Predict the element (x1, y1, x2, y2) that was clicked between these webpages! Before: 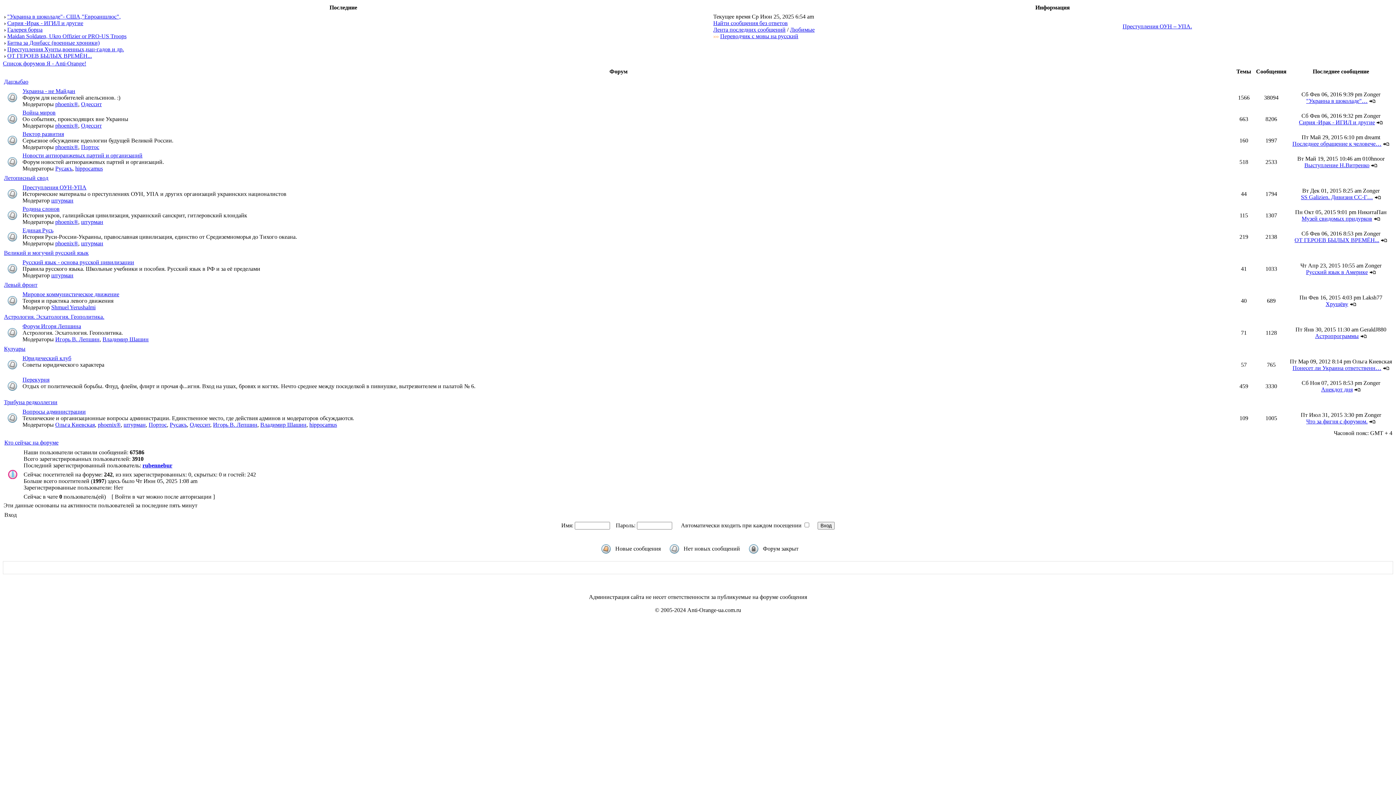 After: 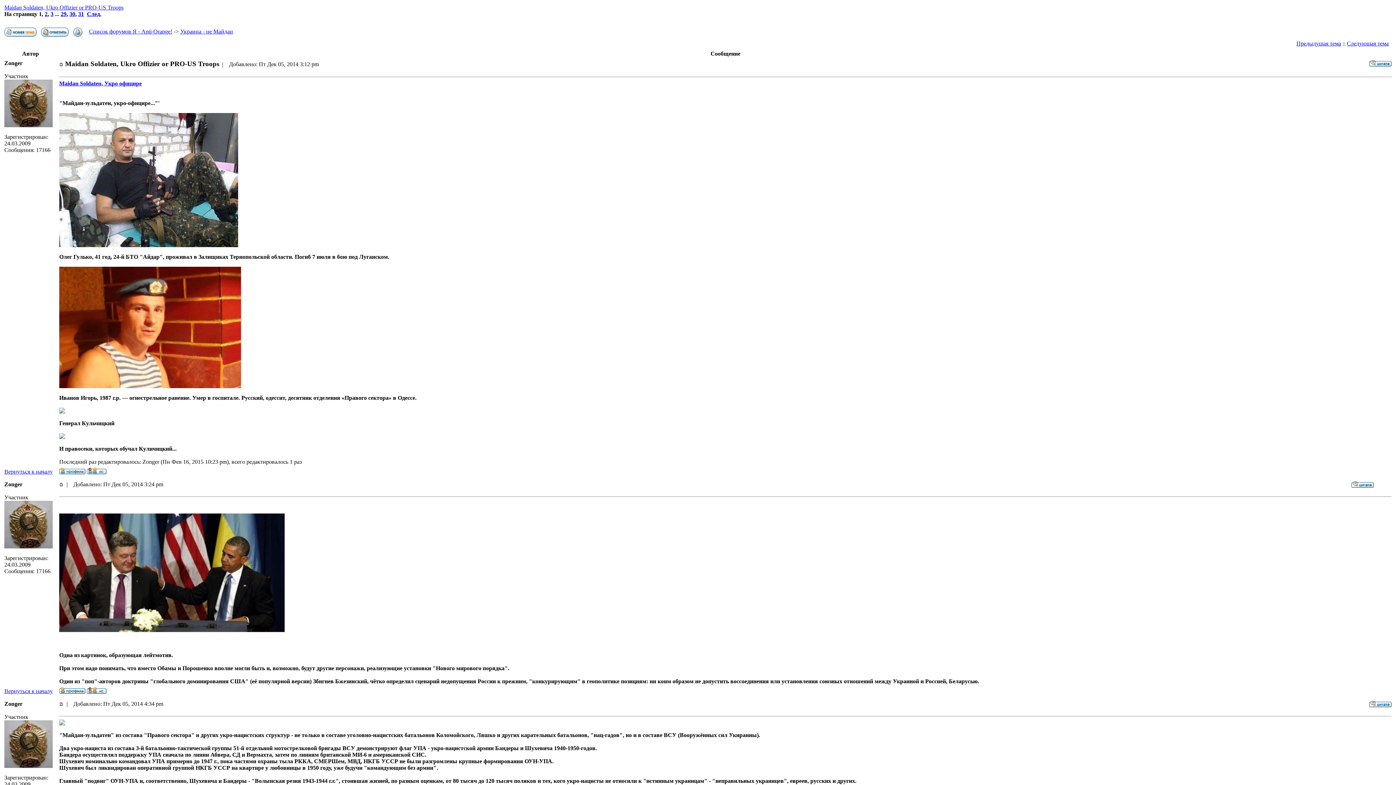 Action: label: Maidan Soldaten, Ukro Offizier or PRO-US Troops bbox: (7, 33, 126, 39)